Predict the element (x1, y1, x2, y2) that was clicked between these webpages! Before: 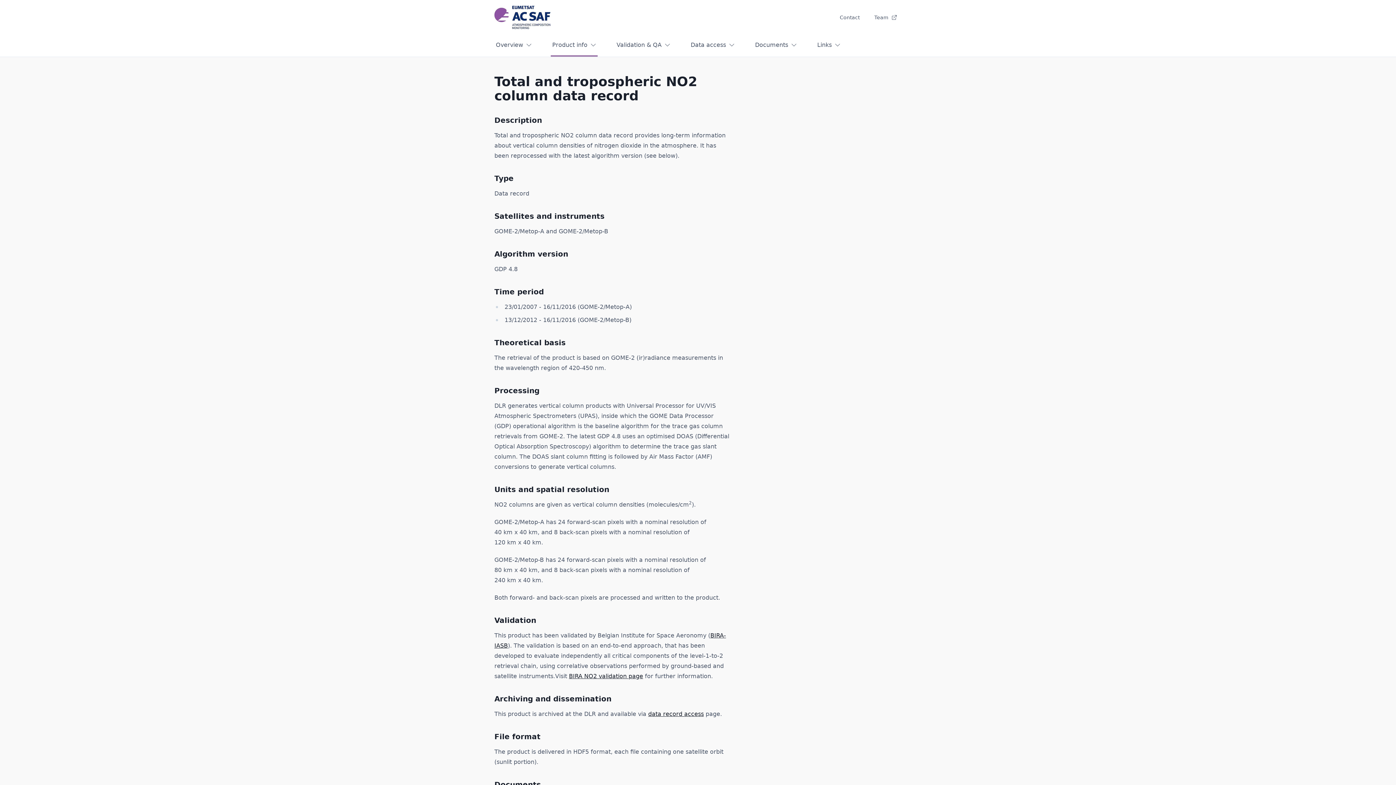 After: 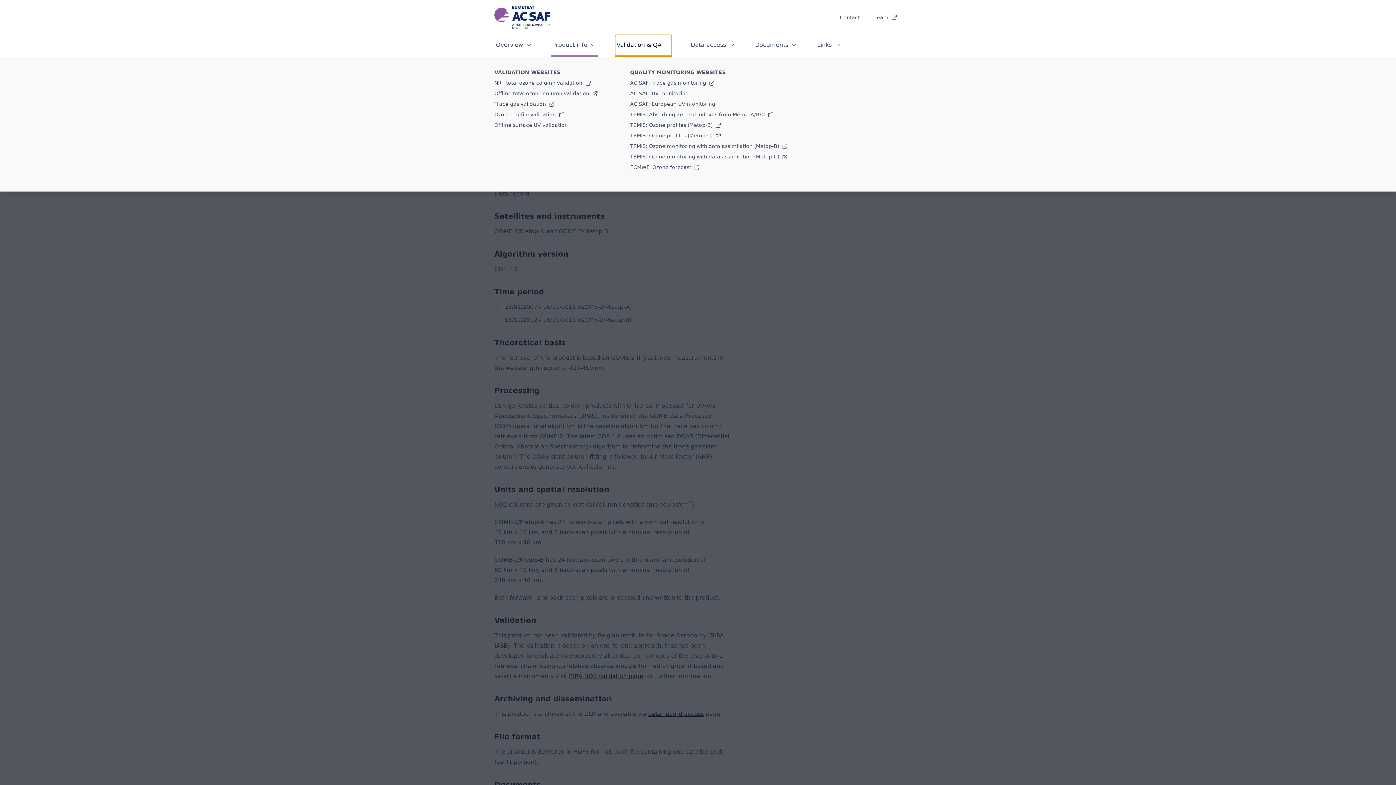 Action: label: Validation & QA bbox: (615, 34, 672, 56)